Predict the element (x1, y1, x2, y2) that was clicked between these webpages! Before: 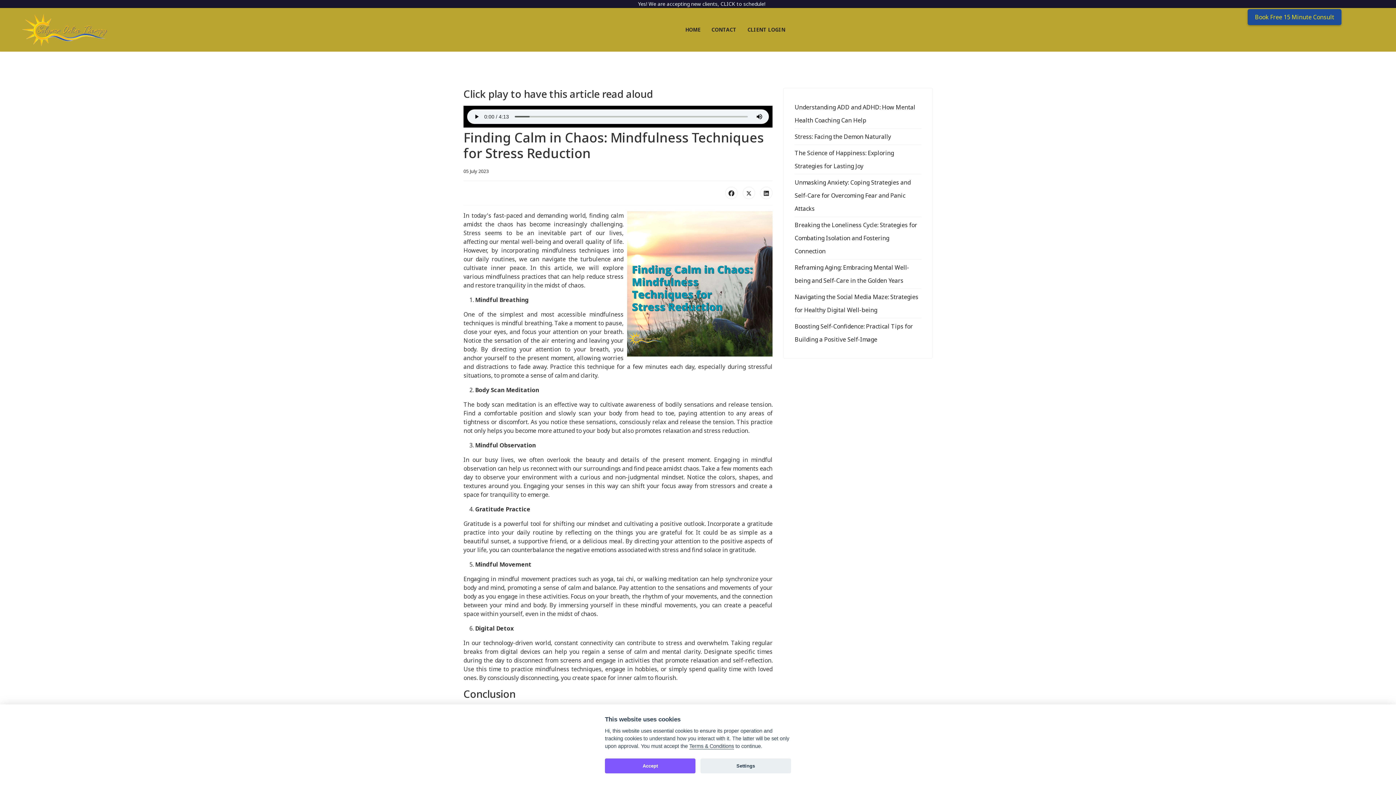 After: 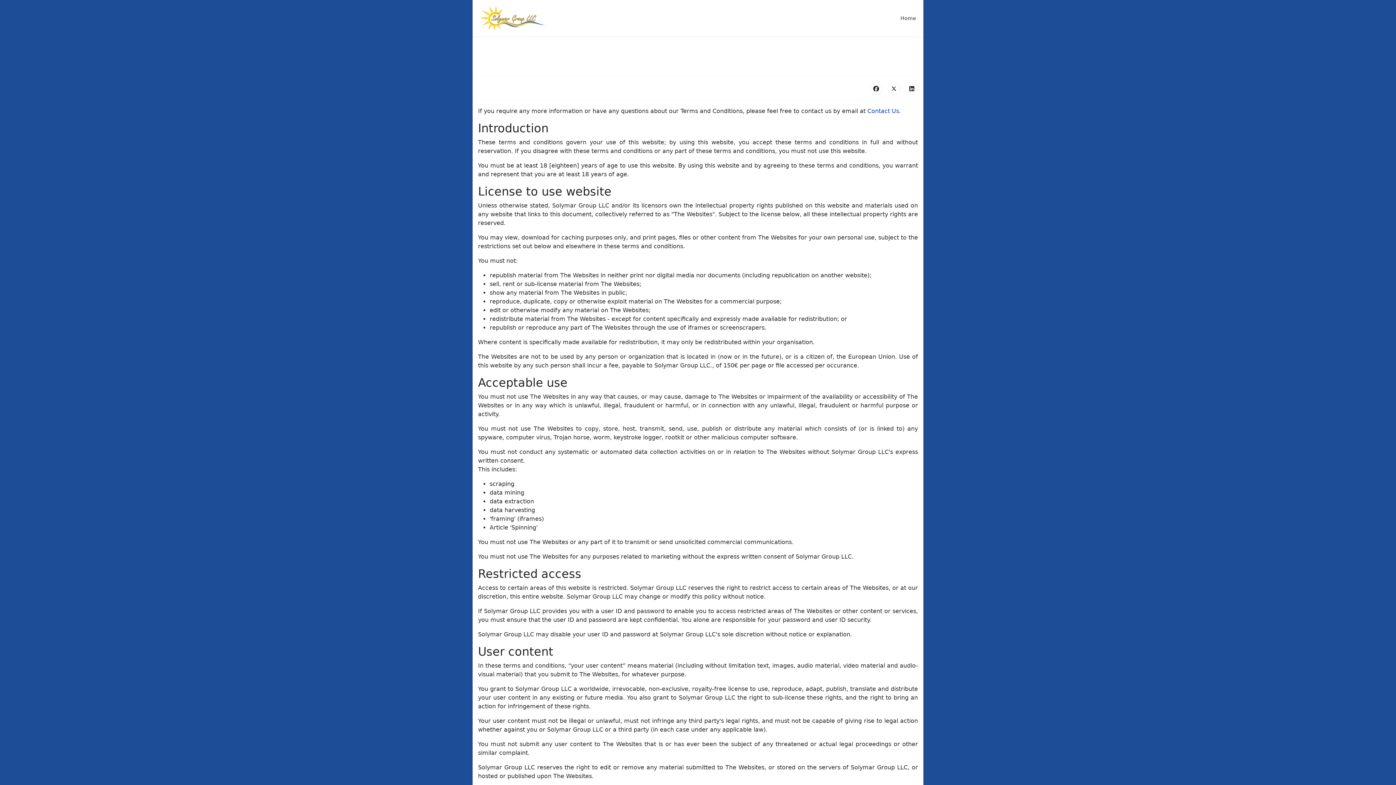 Action: label: Terms & Conditions bbox: (689, 743, 734, 749)